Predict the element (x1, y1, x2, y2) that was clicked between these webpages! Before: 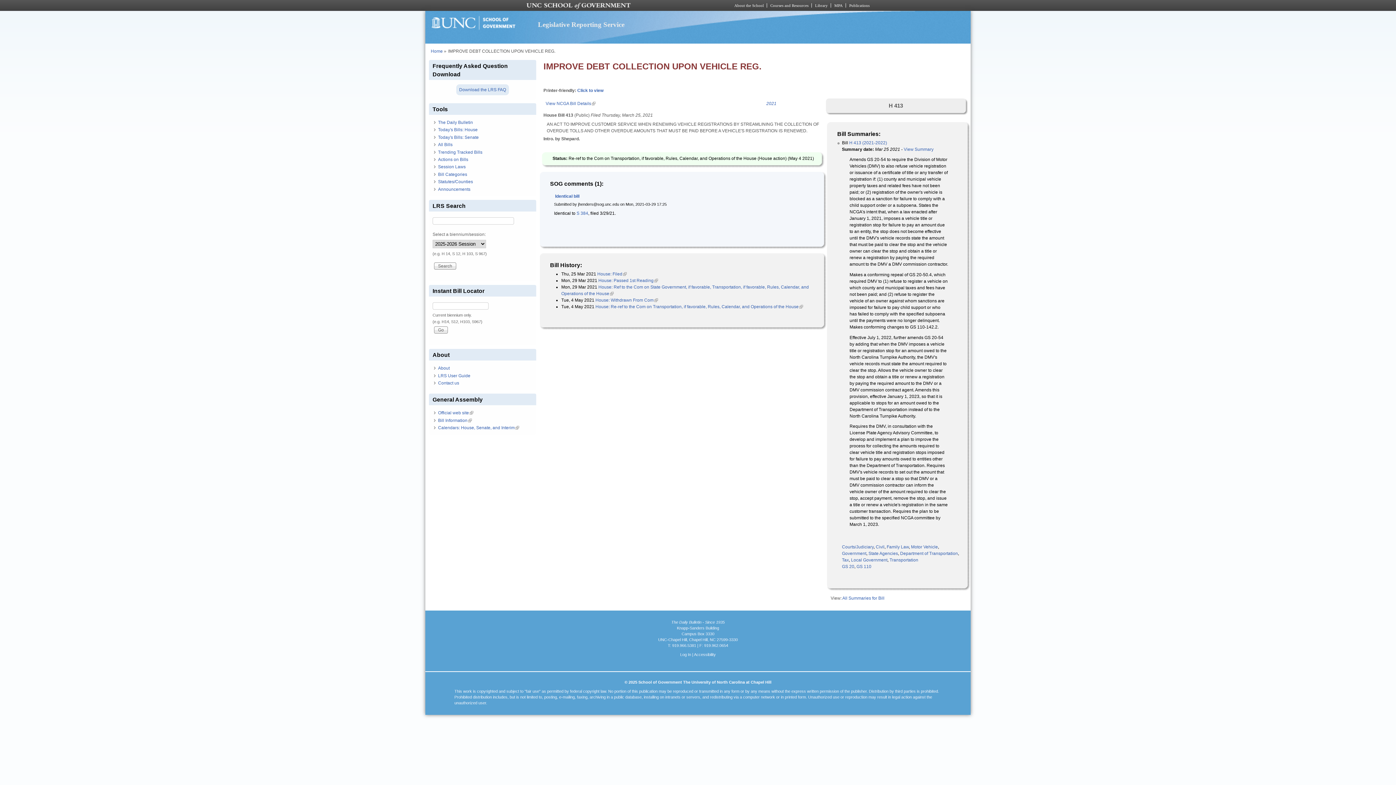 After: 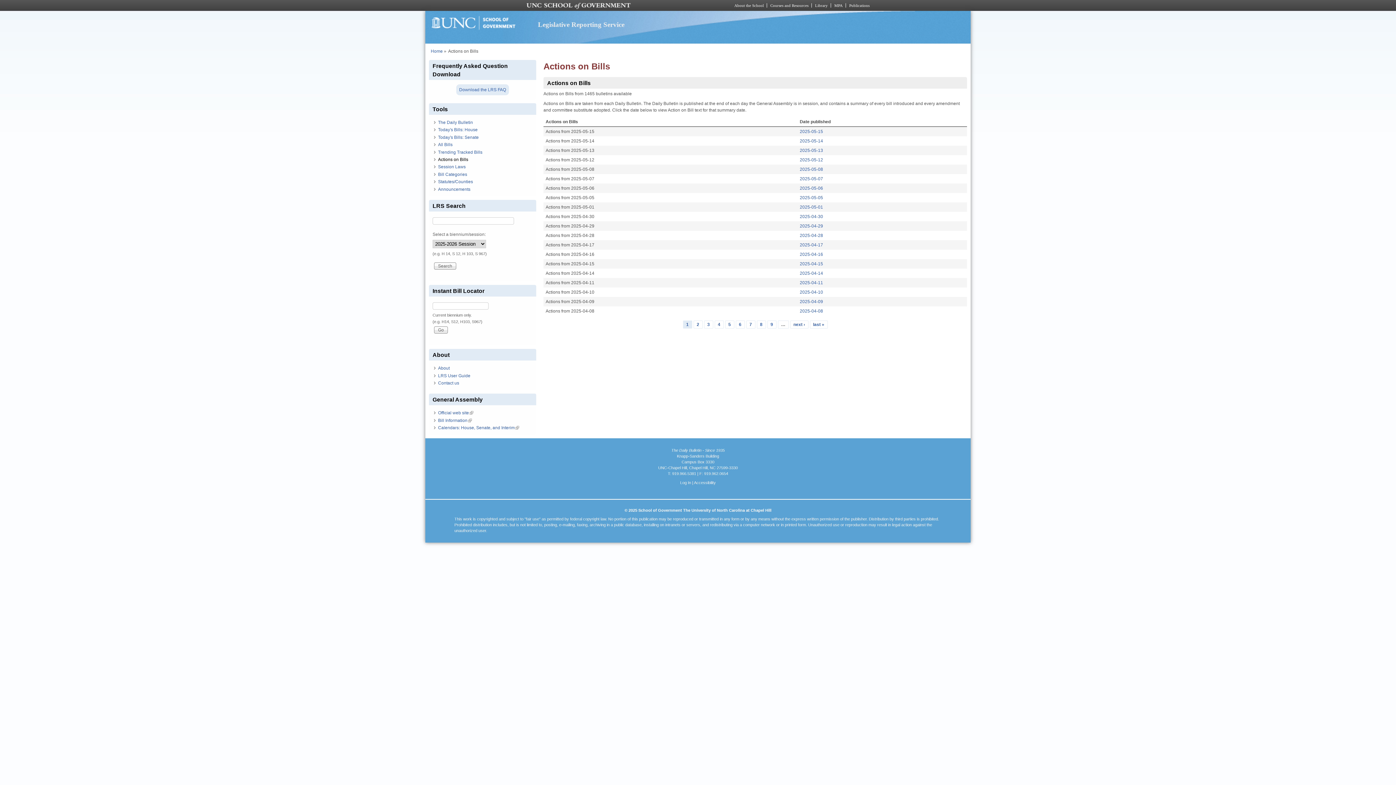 Action: label: Actions on Bills bbox: (438, 157, 468, 162)